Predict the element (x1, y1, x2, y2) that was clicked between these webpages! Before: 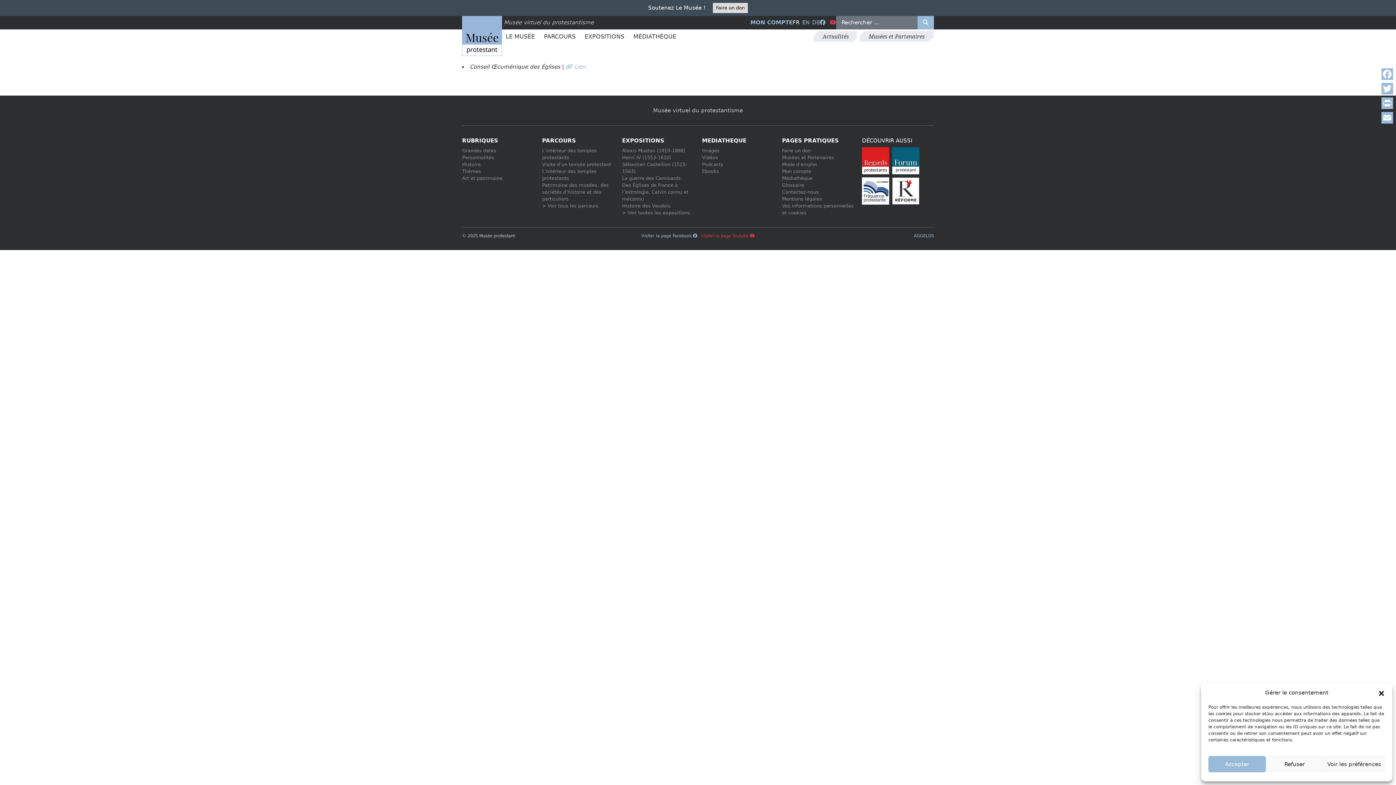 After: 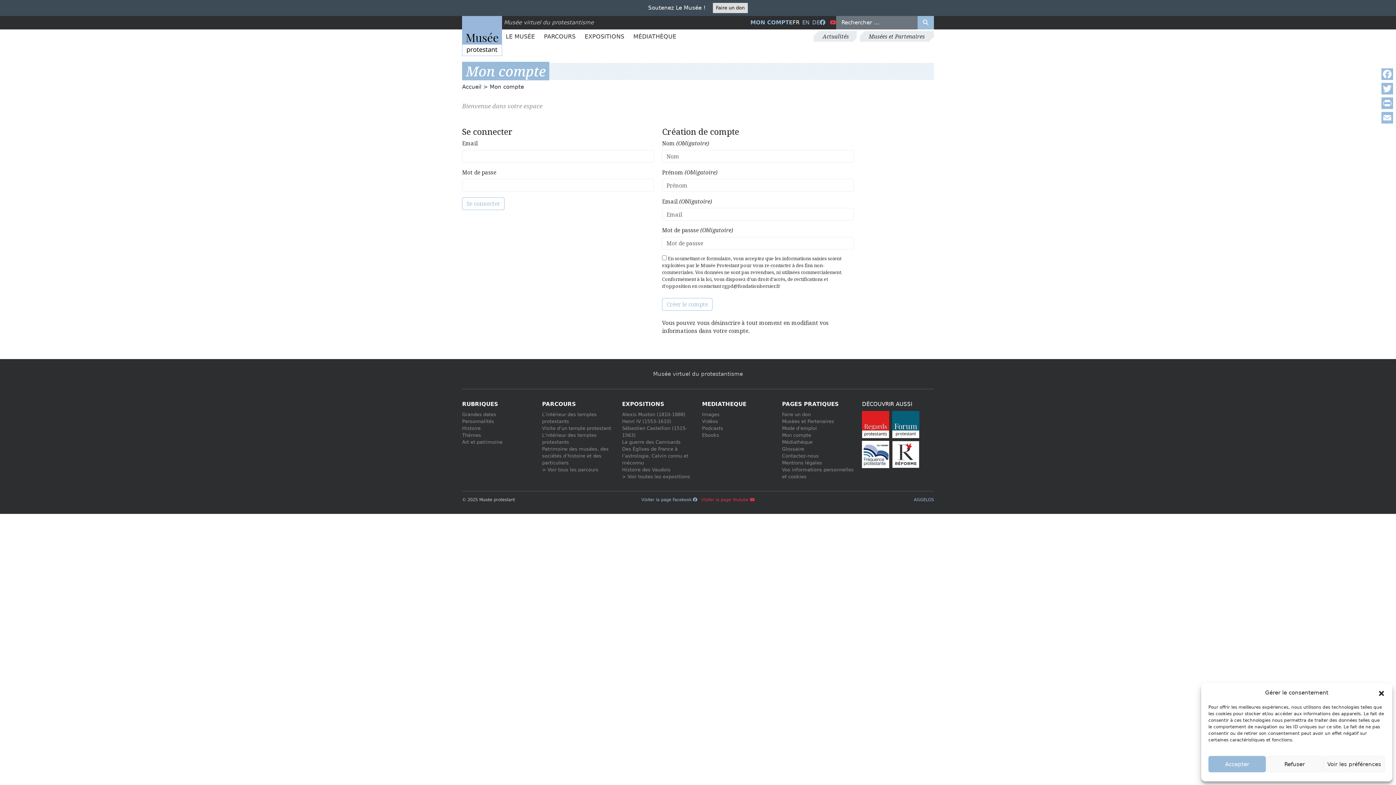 Action: bbox: (750, 19, 792, 25) label: MON COMPTE